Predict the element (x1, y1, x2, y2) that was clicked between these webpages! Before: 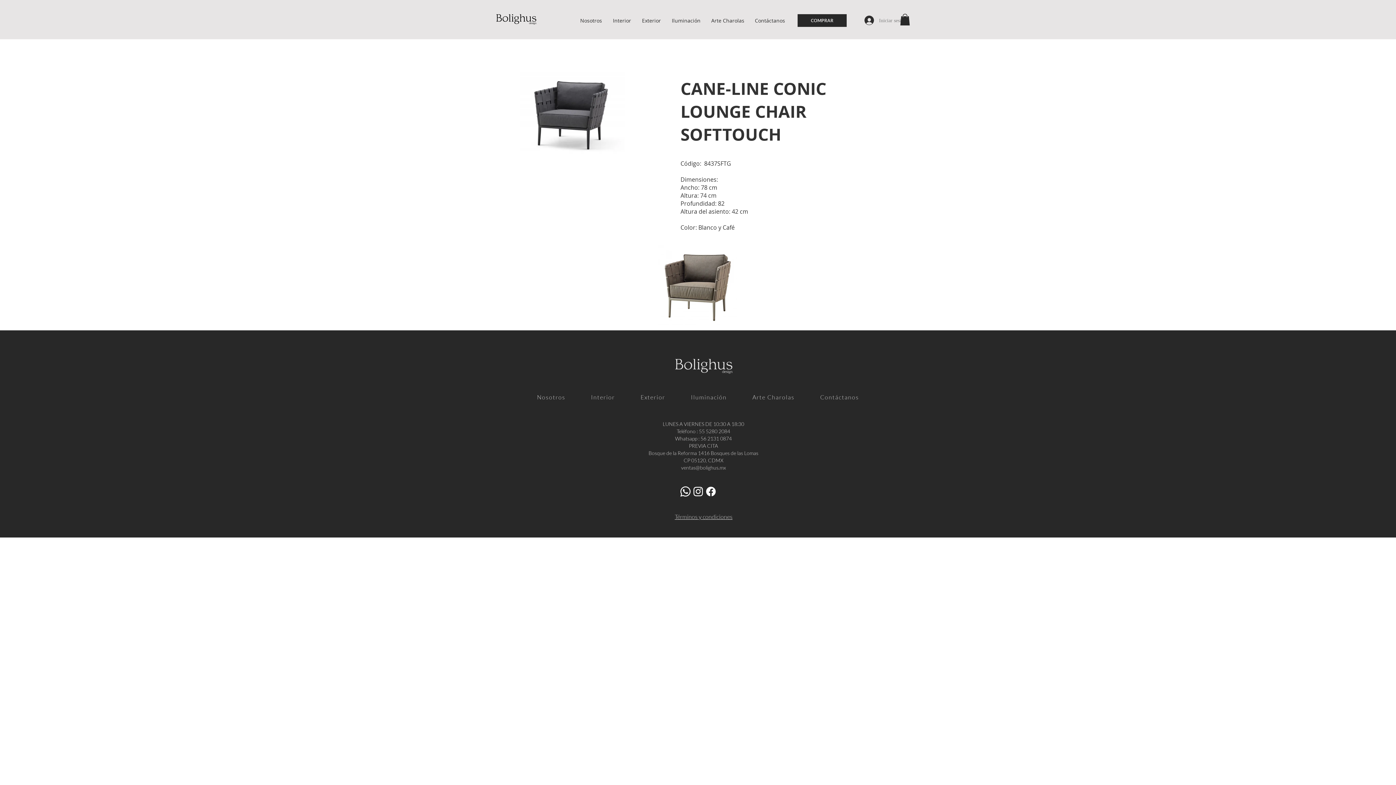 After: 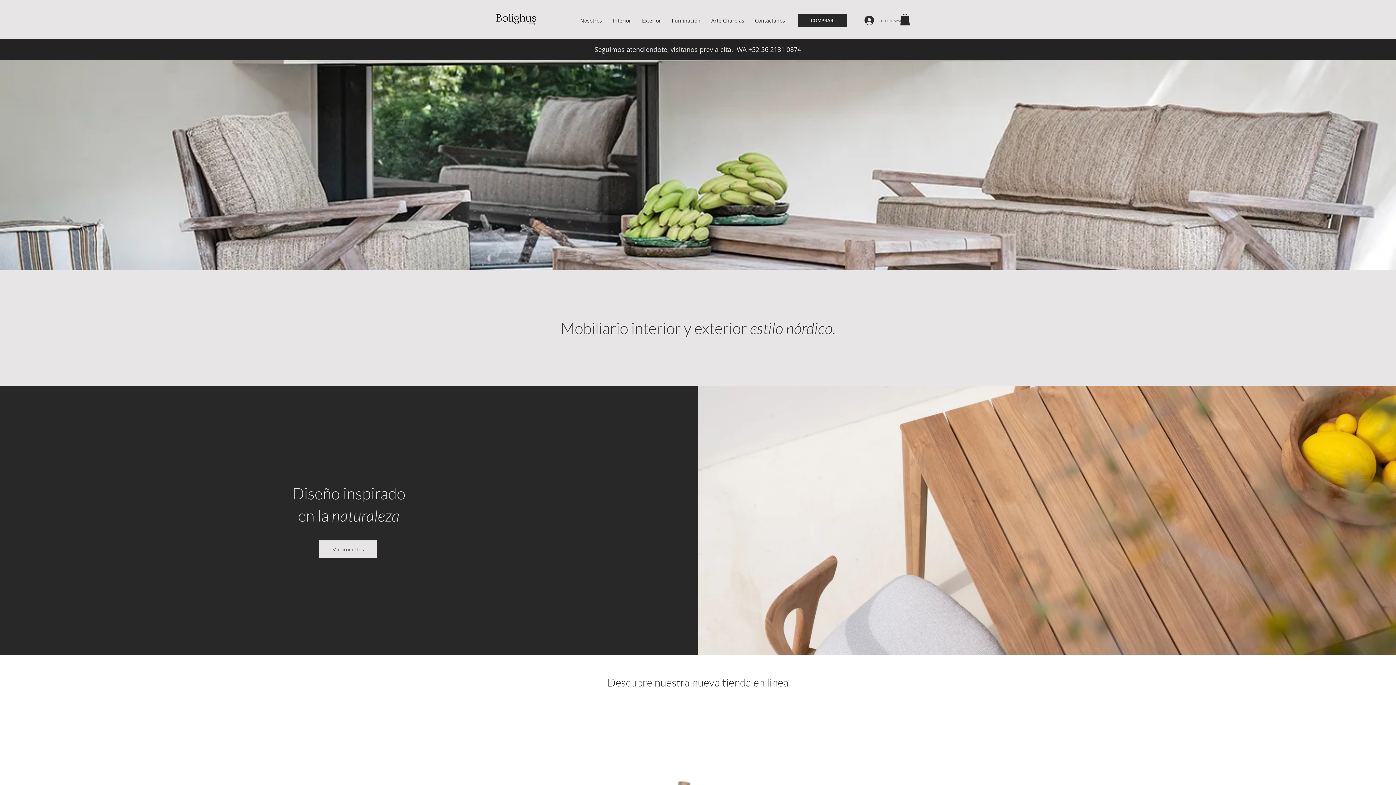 Action: bbox: (486, 9, 547, 28)